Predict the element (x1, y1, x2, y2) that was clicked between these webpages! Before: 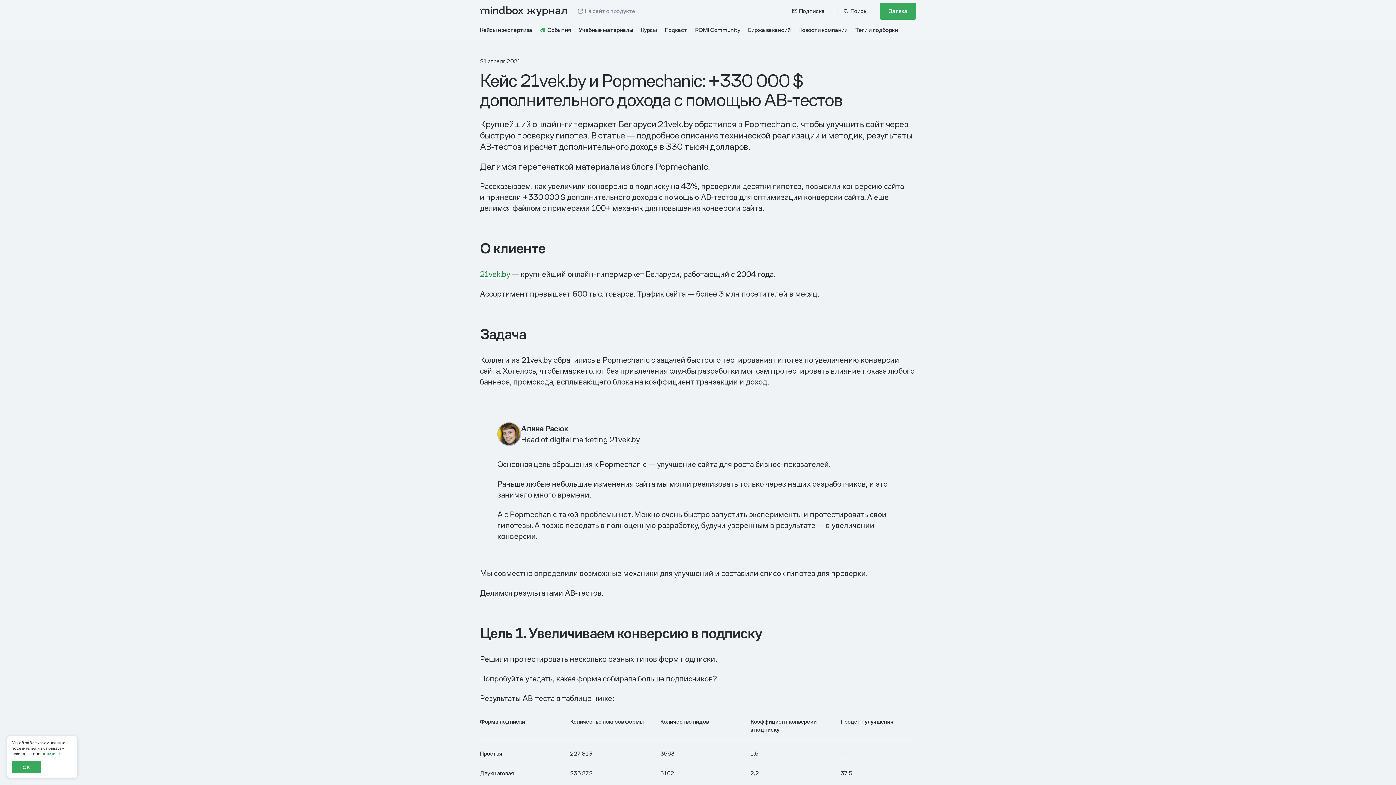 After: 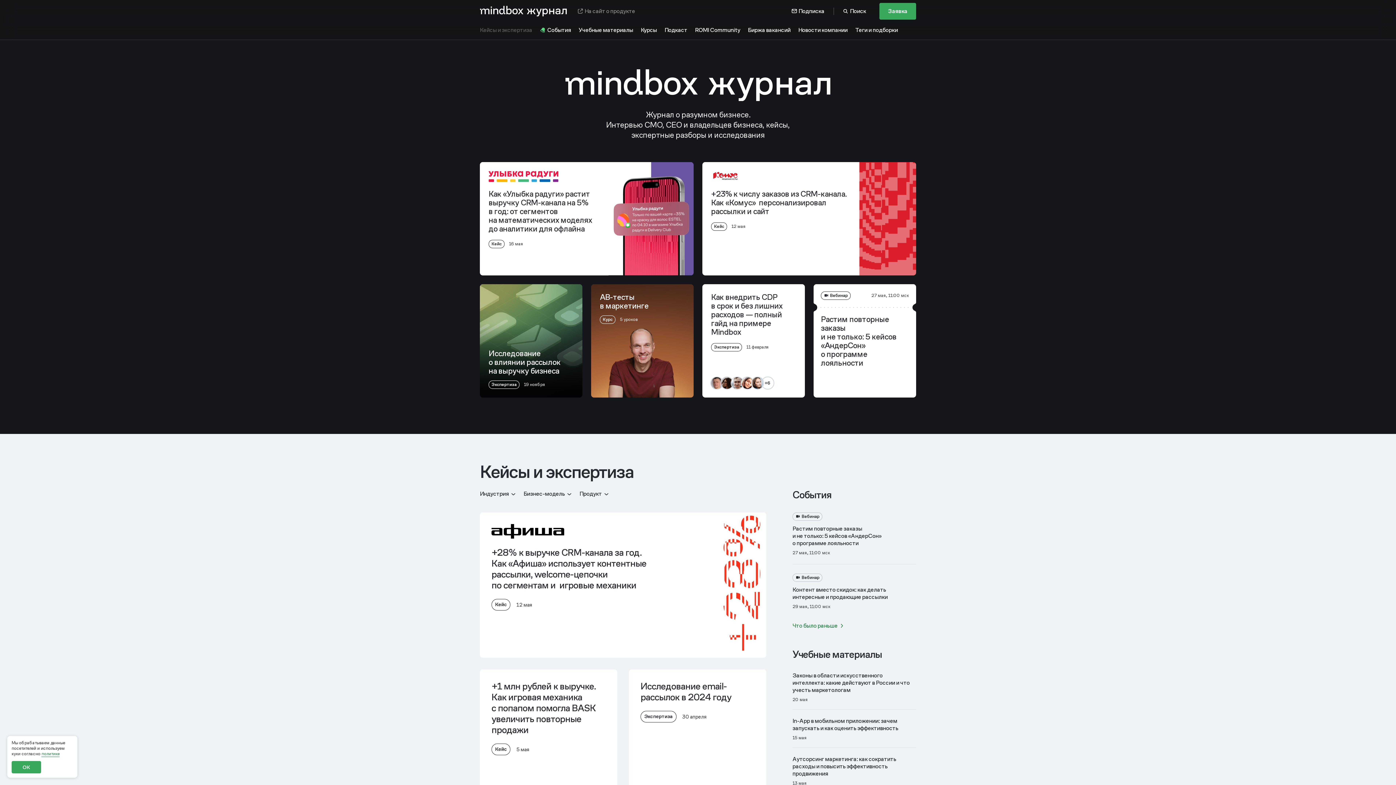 Action: label: Кейсы и экспертиза bbox: (480, 25, 532, 35)